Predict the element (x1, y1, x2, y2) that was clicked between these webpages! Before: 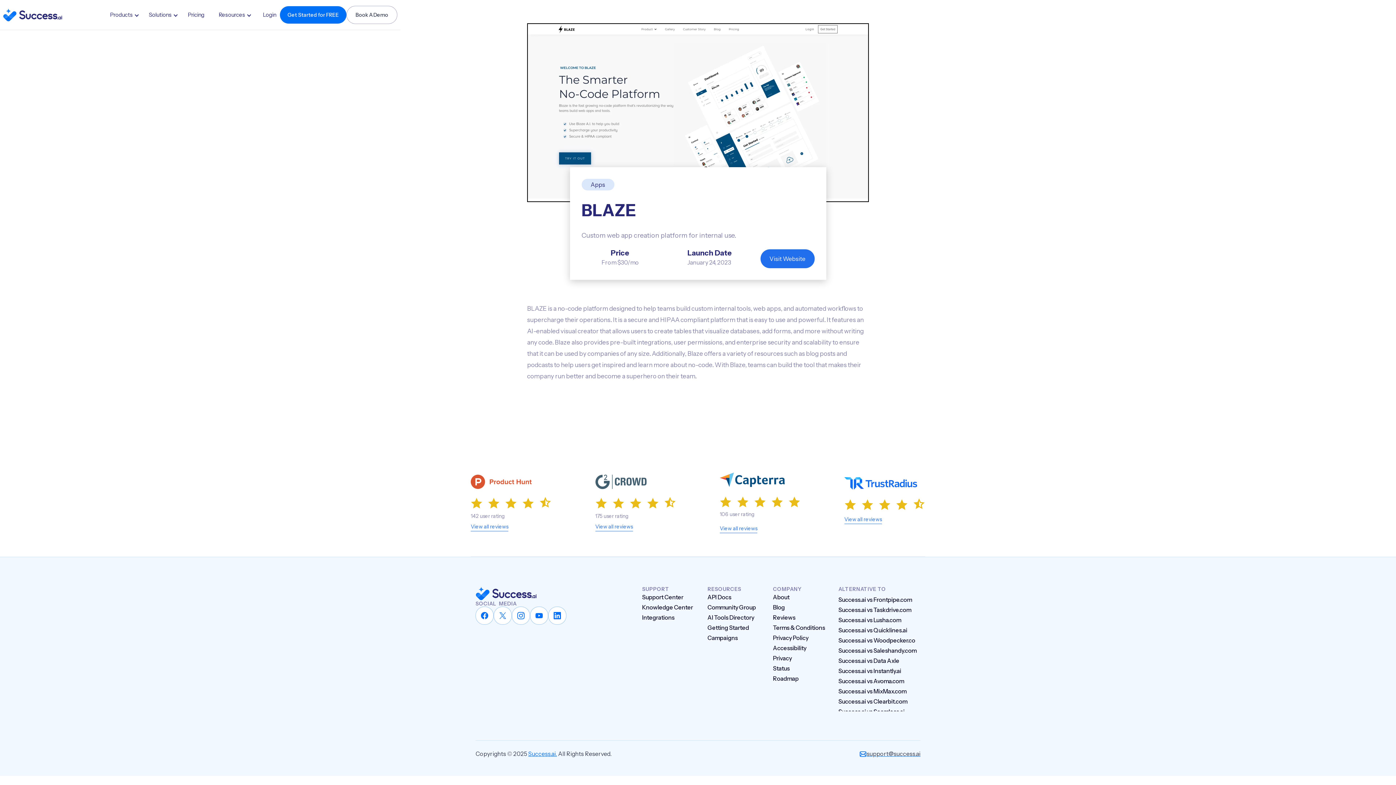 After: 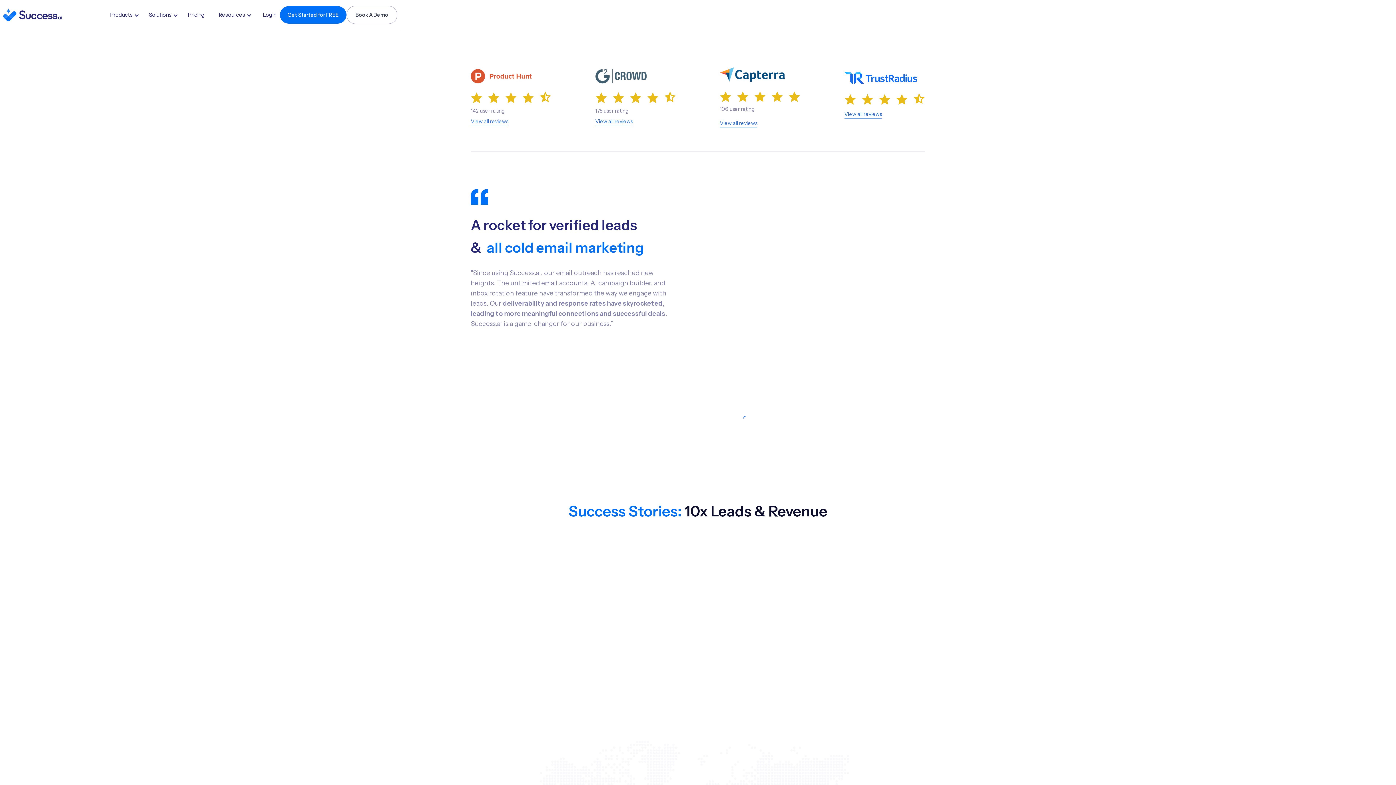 Action: label: Reviews bbox: (773, 612, 825, 622)